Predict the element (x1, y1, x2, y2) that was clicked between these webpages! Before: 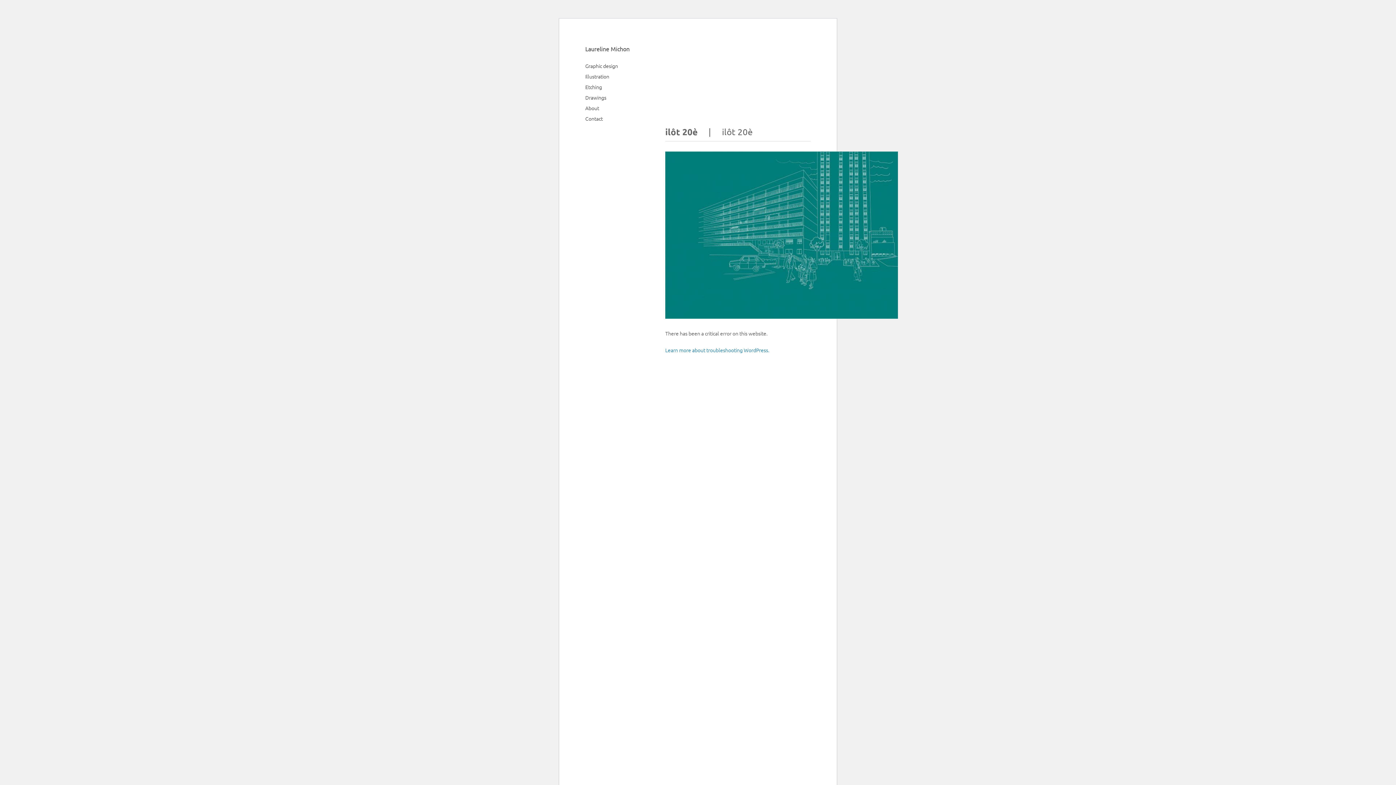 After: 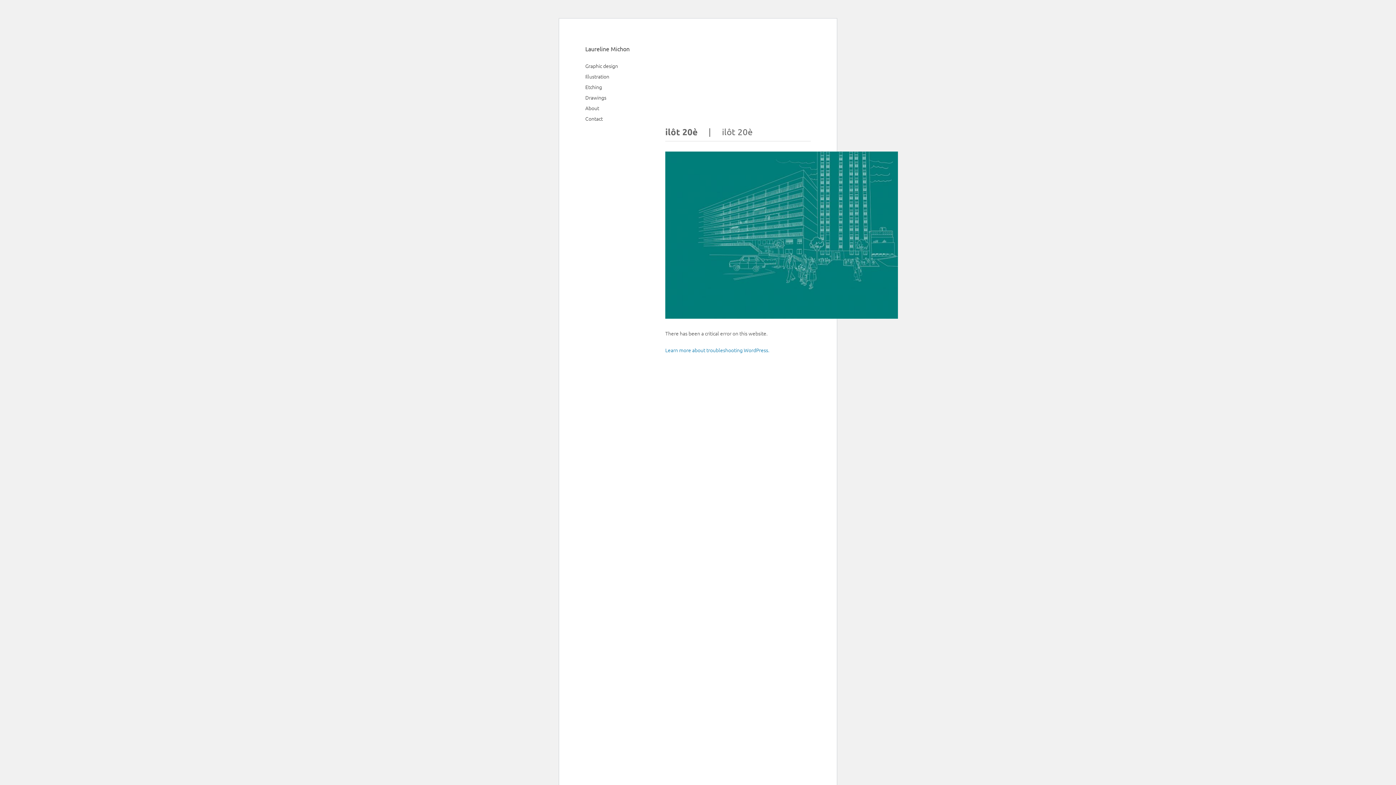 Action: bbox: (665, 126, 697, 137) label: ilôt 20è